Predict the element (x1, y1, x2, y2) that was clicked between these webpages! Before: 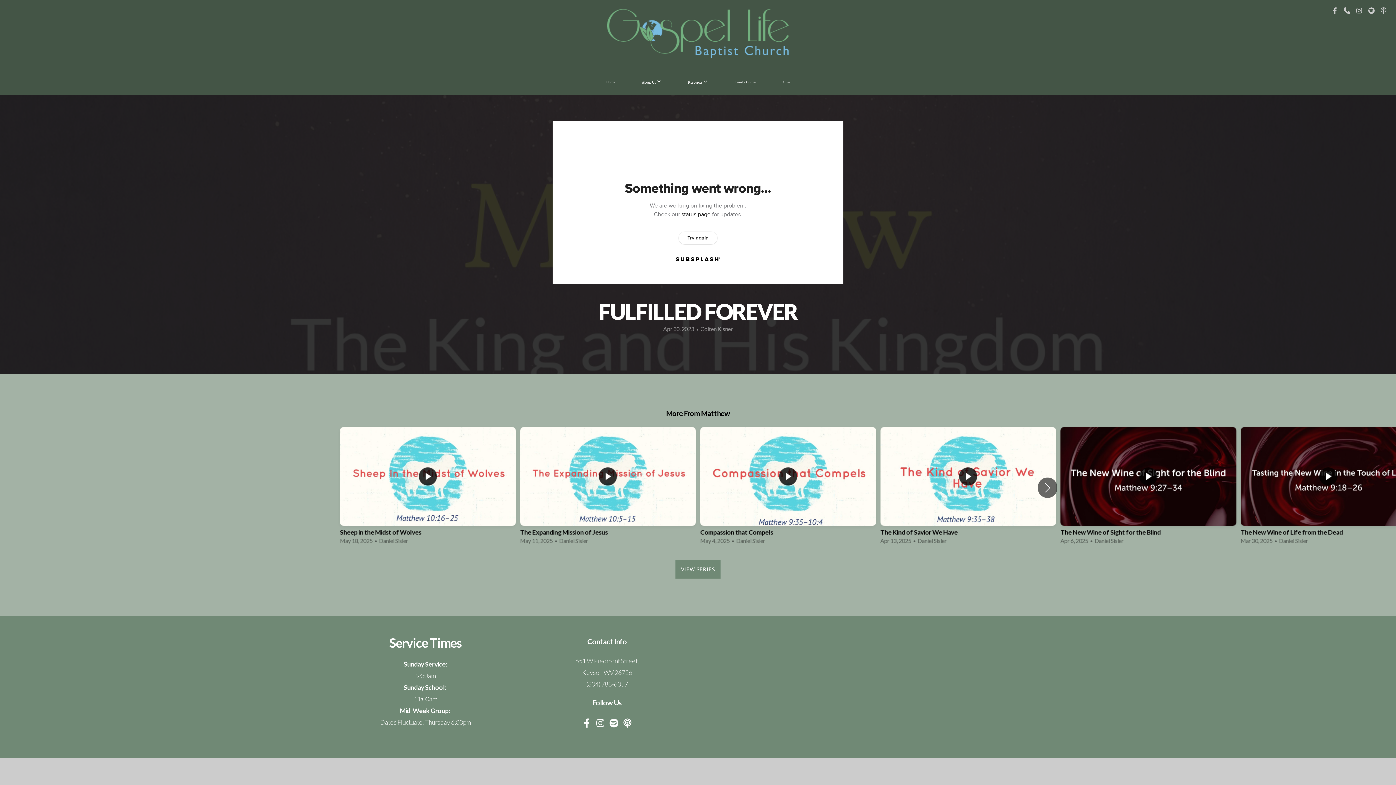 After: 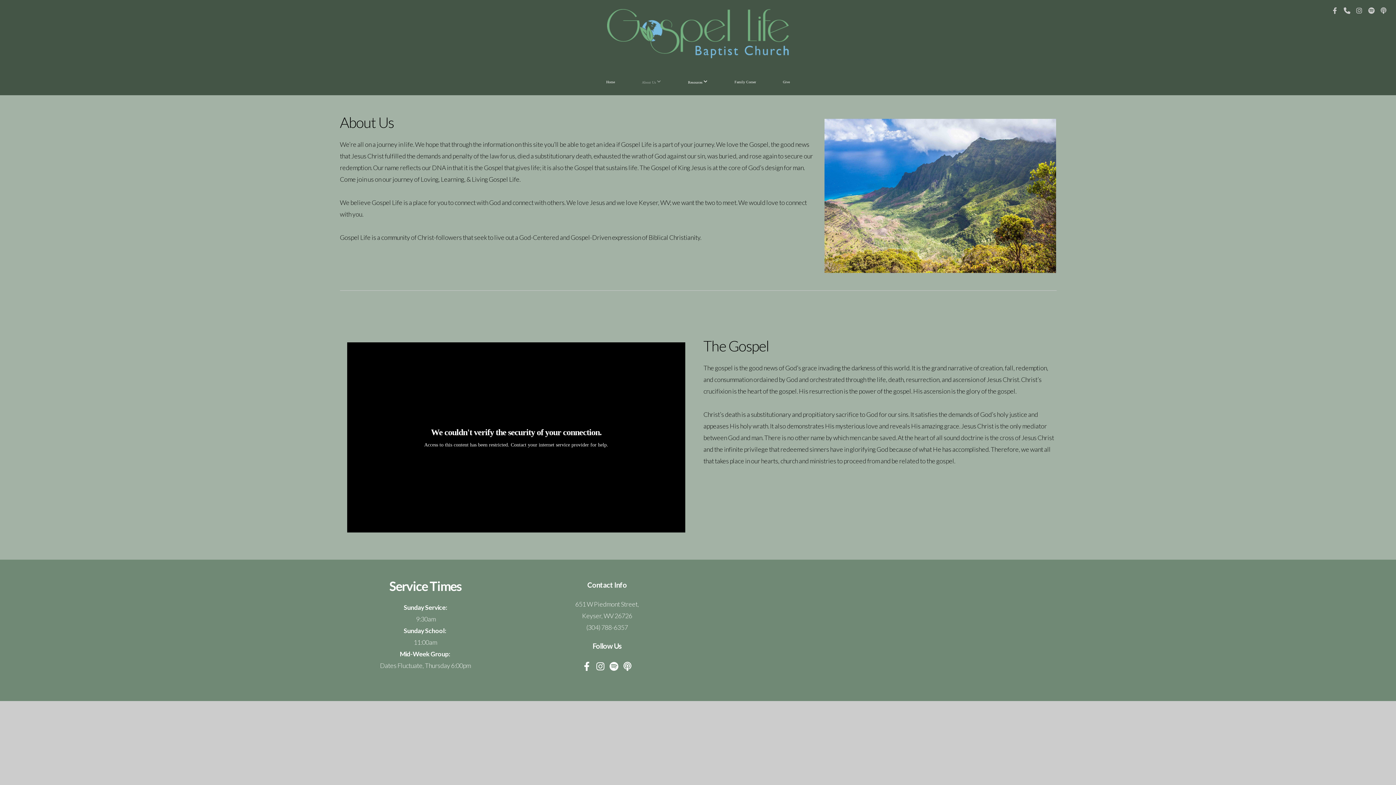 Action: label: About Us  bbox: (629, 72, 674, 91)